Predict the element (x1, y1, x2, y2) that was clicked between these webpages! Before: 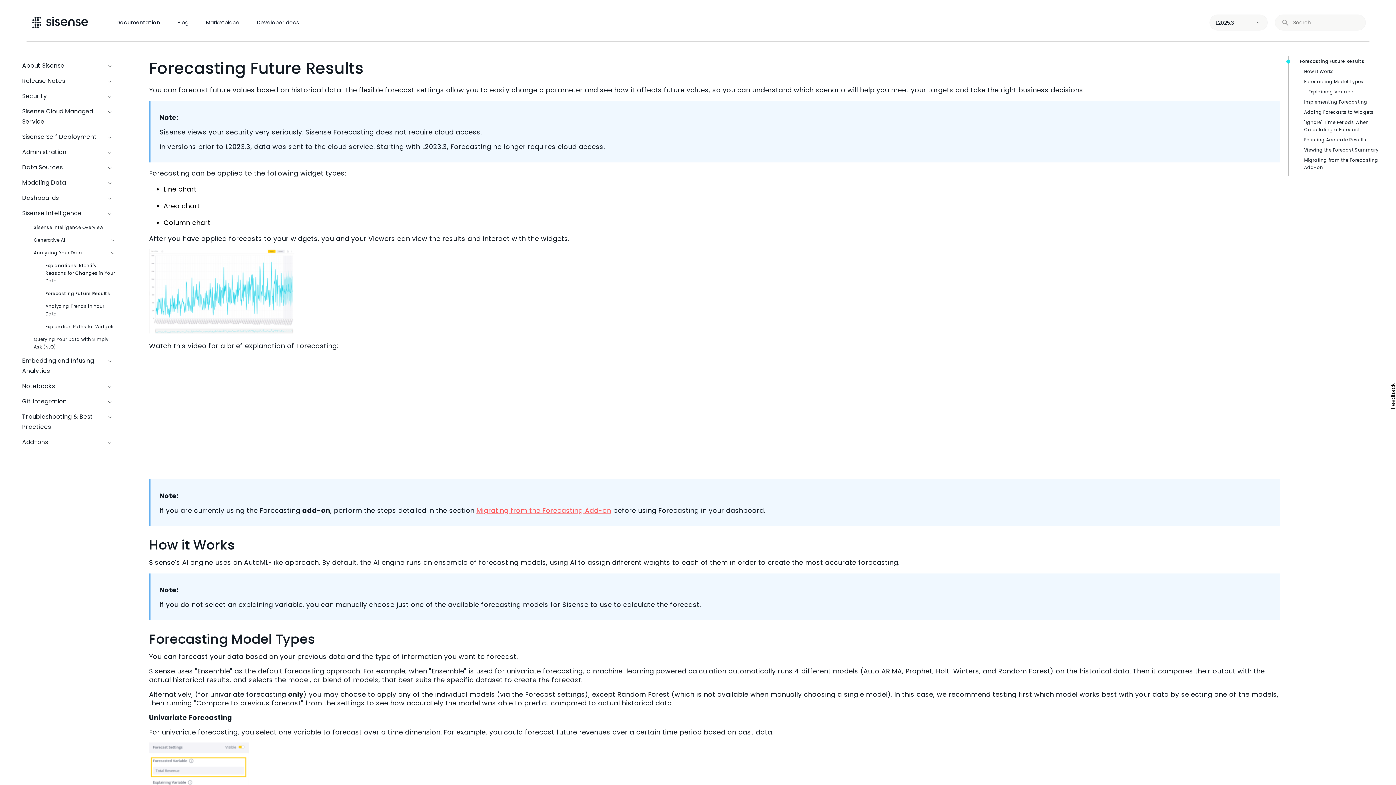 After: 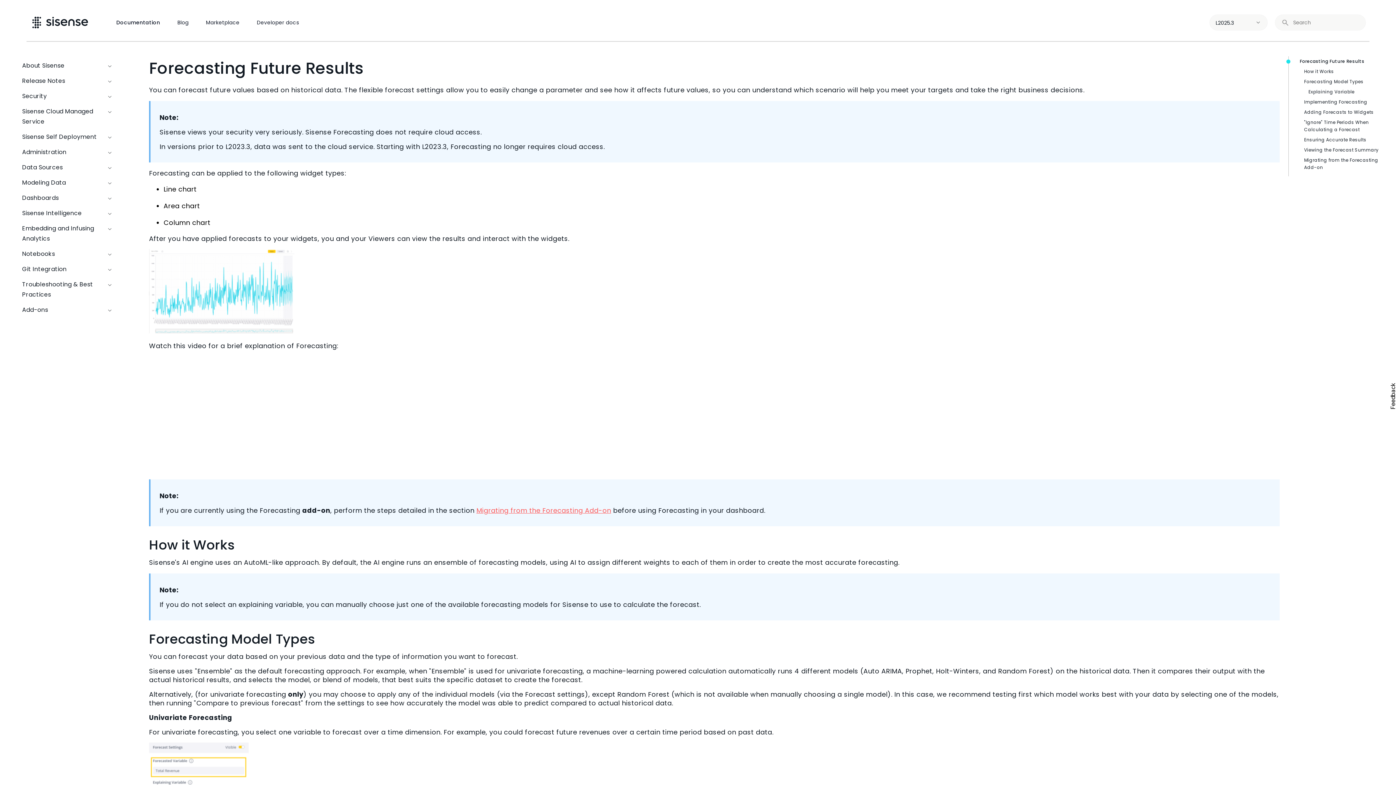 Action: bbox: (21, 205, 116, 220) label: Sisense Intelligence